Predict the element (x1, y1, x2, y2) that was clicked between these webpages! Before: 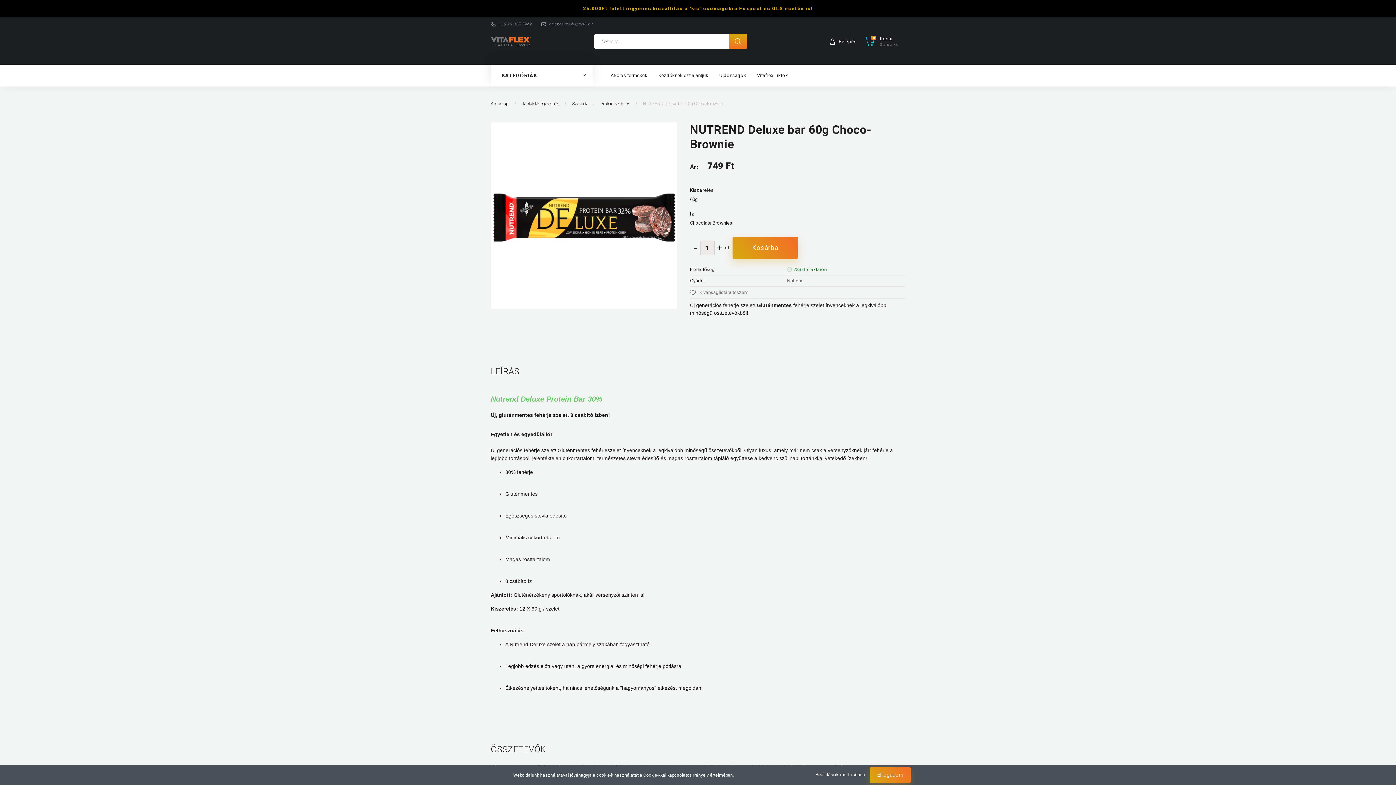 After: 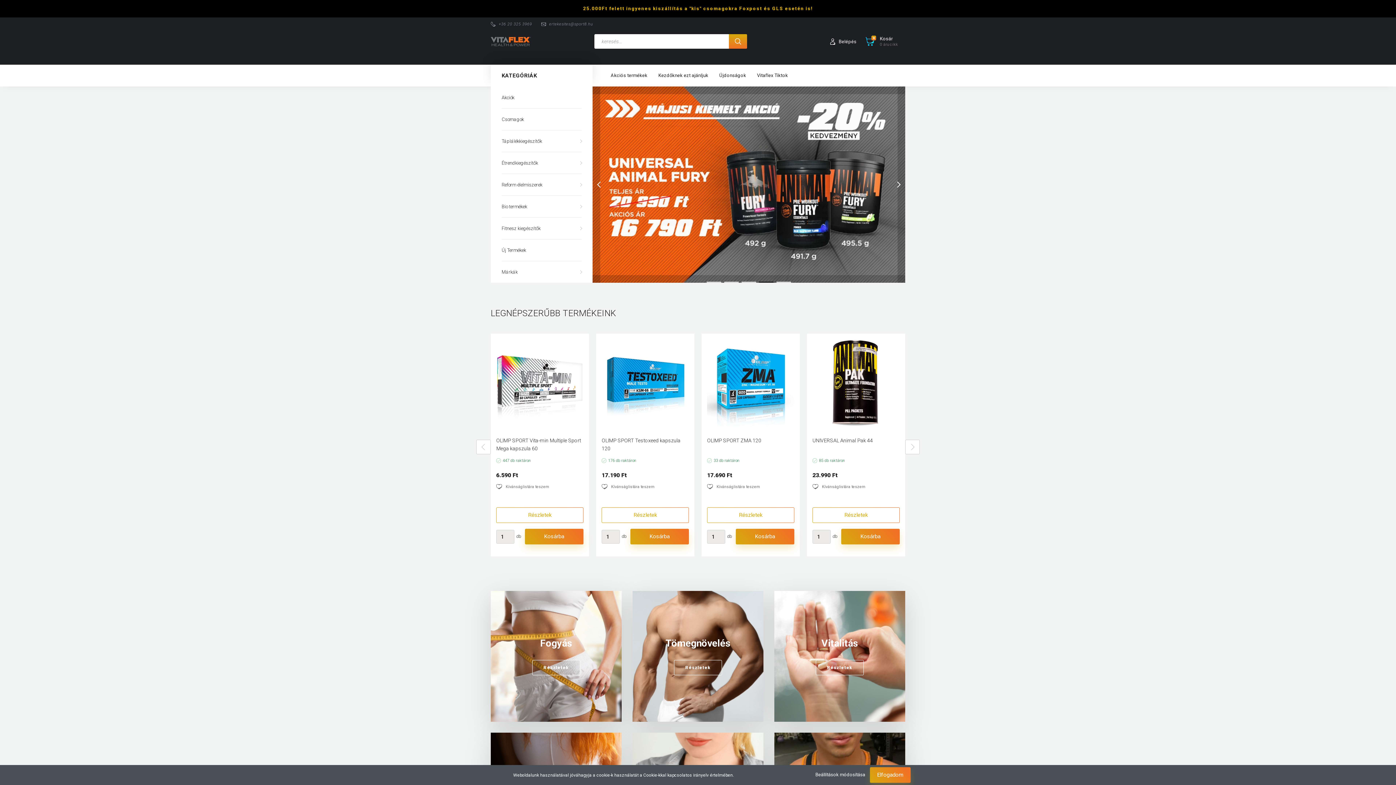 Action: bbox: (490, 32, 530, 50)